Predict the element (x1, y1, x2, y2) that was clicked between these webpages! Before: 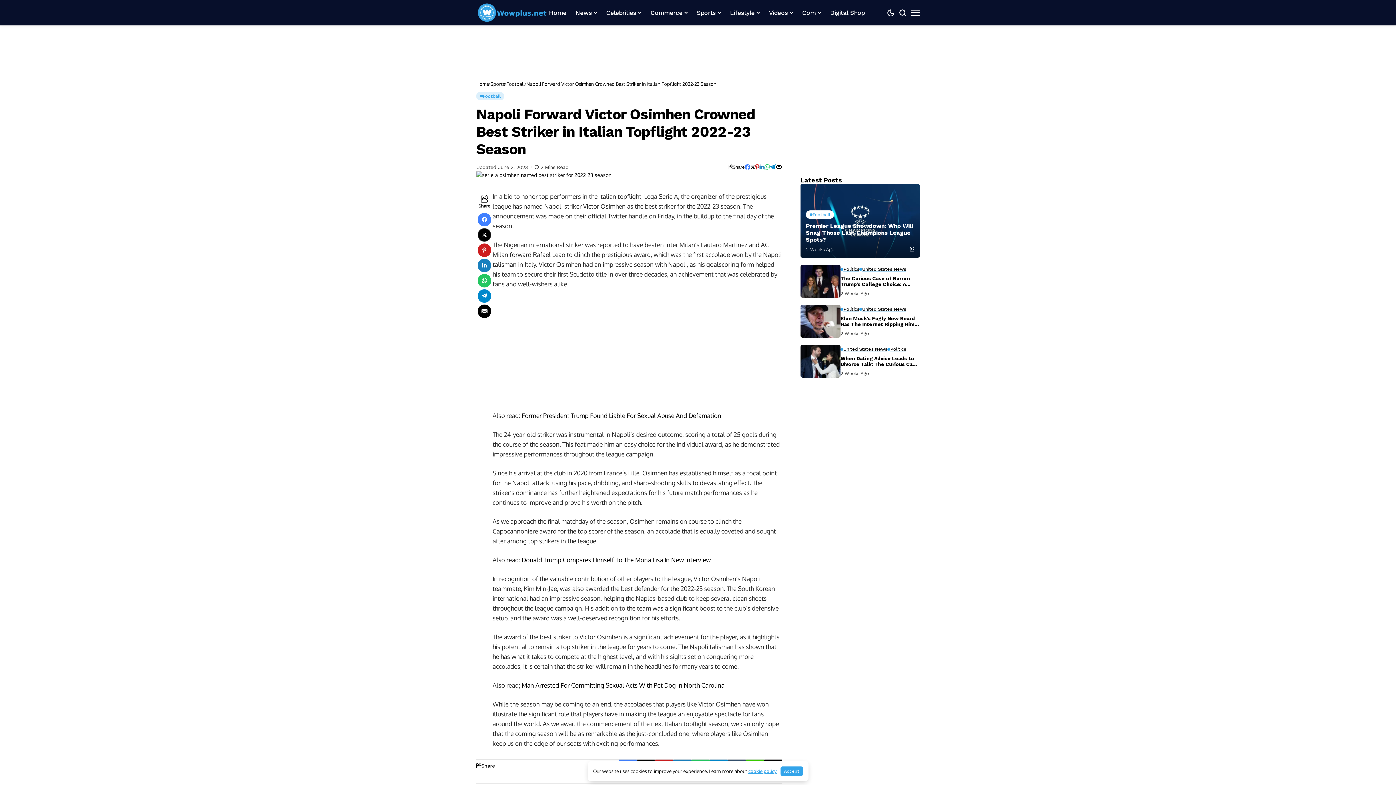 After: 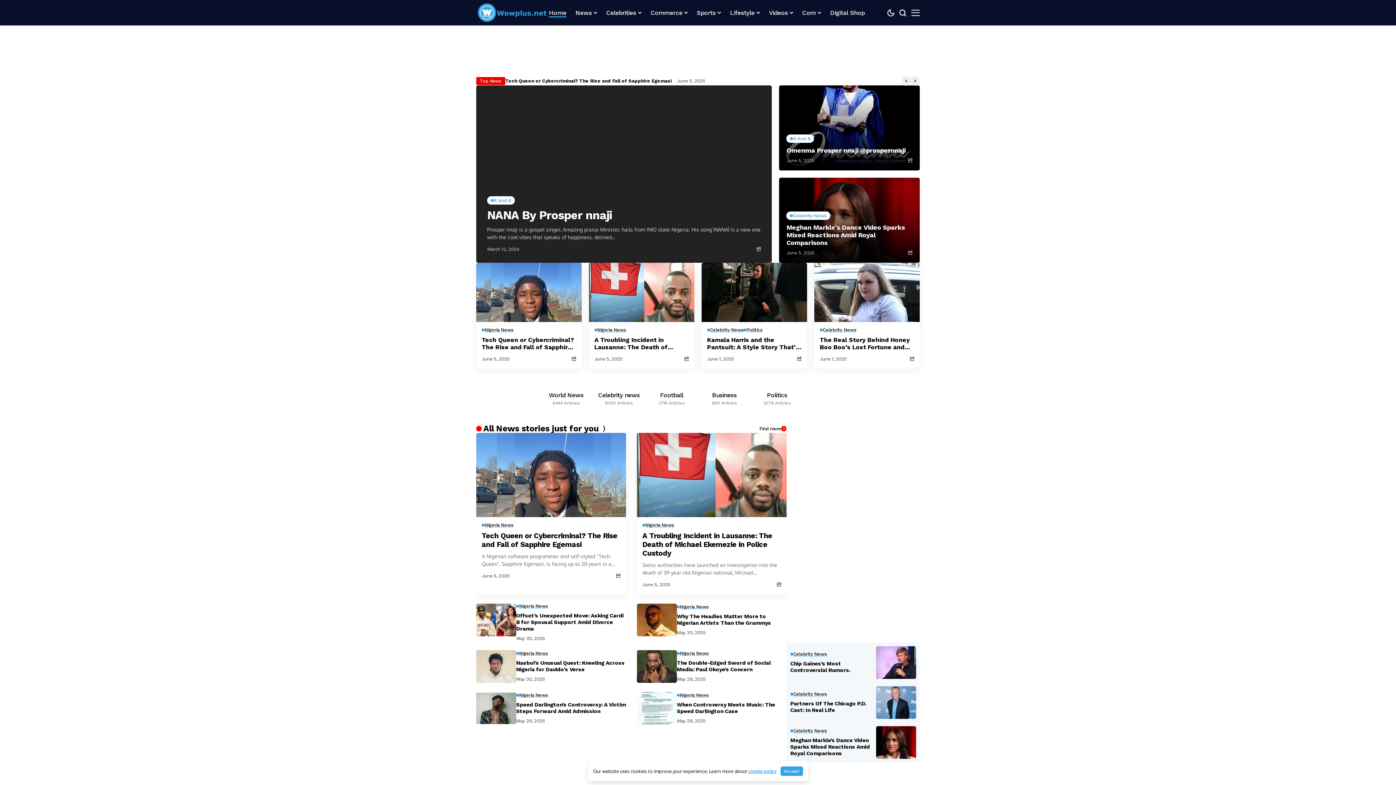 Action: bbox: (549, 0, 566, 25) label: Home